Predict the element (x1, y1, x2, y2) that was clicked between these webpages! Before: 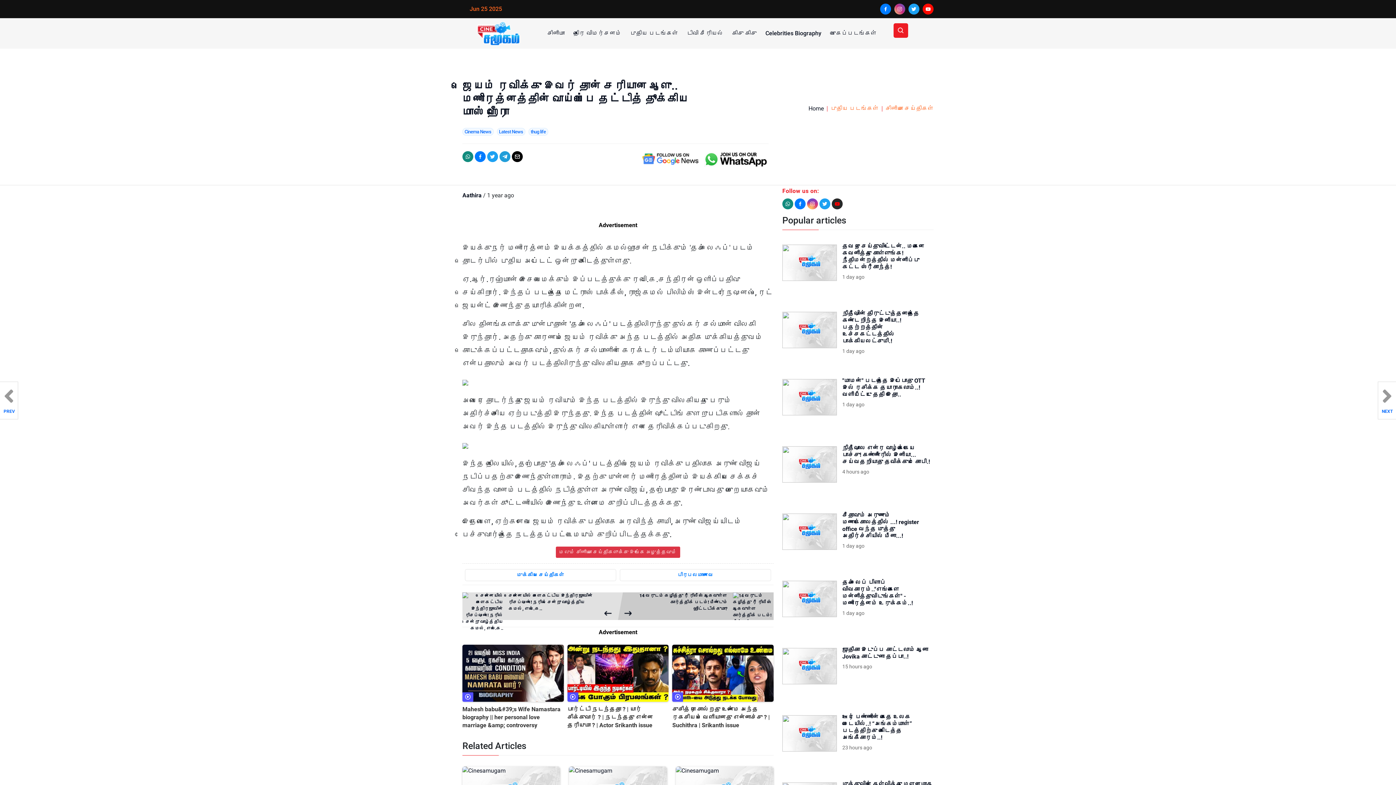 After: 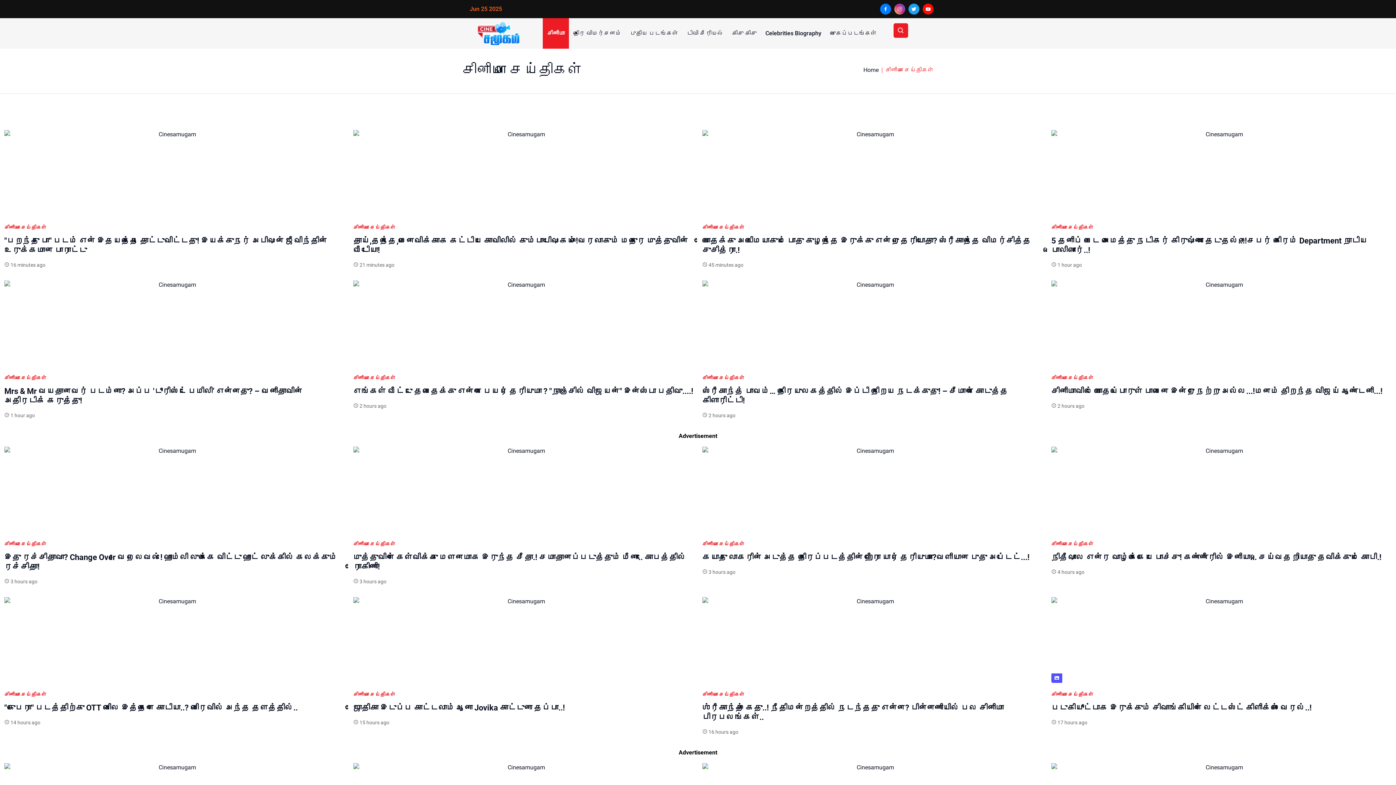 Action: label: மேலும் சினிமா செய்திகளுக்கு இங்கே அழுத்தவும் bbox: (556, 546, 680, 558)